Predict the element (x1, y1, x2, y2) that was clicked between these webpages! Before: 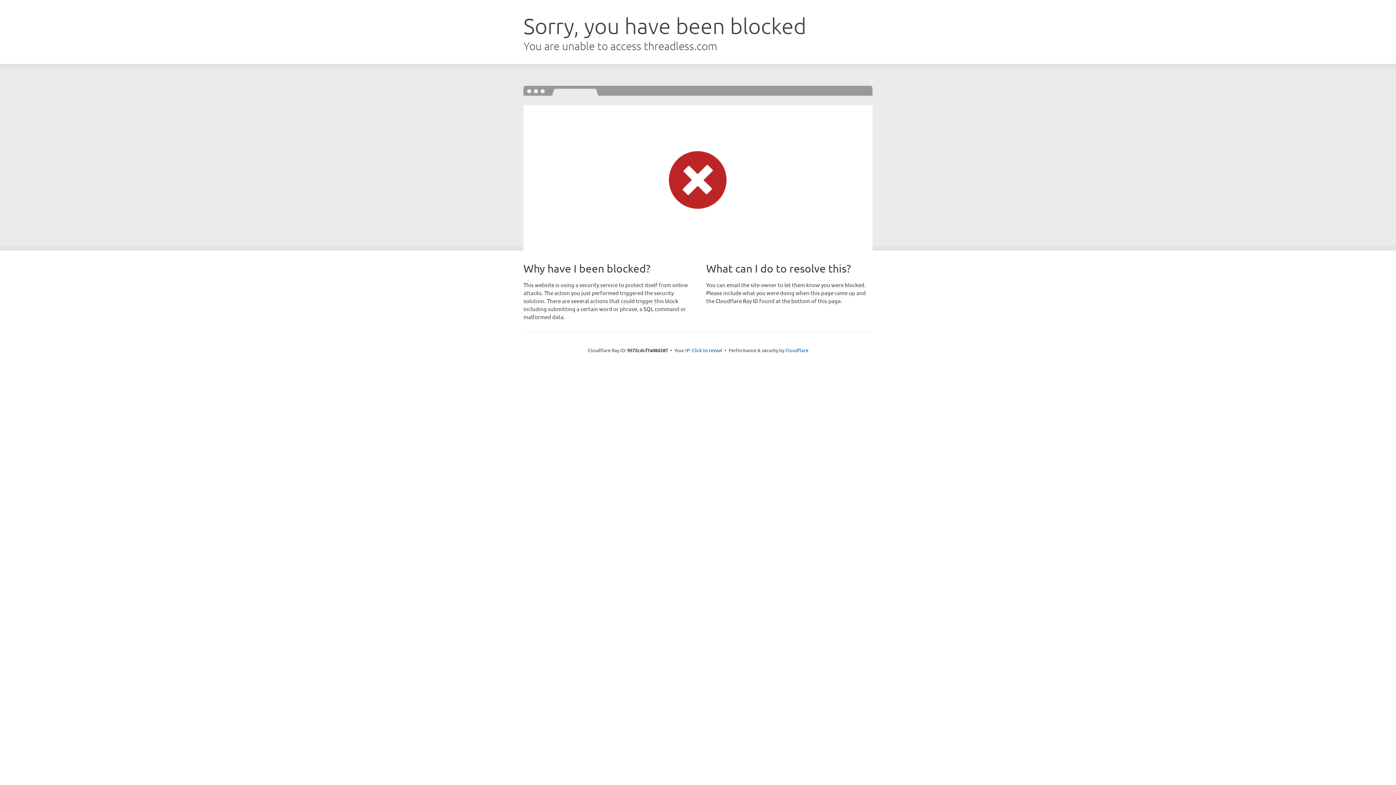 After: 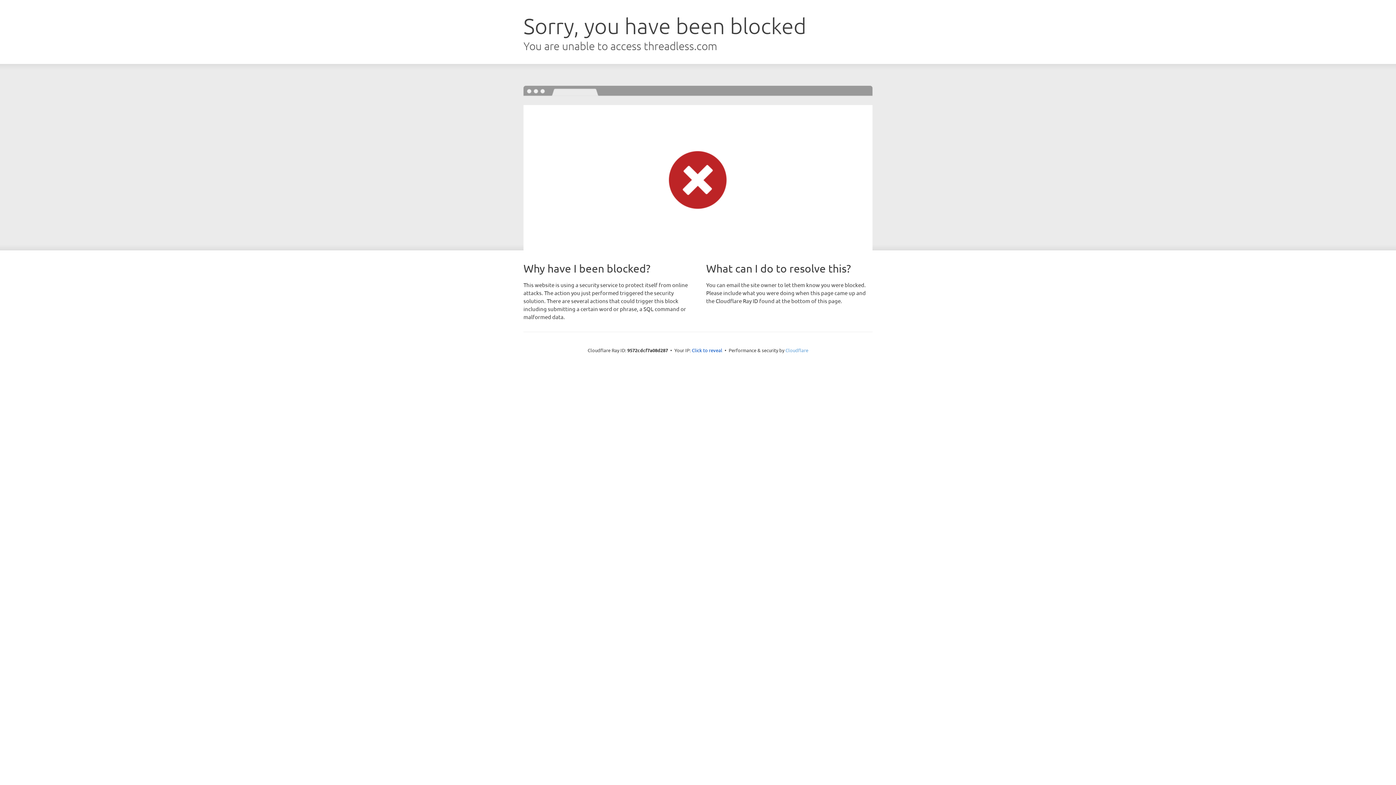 Action: label: Cloudflare bbox: (785, 347, 808, 353)